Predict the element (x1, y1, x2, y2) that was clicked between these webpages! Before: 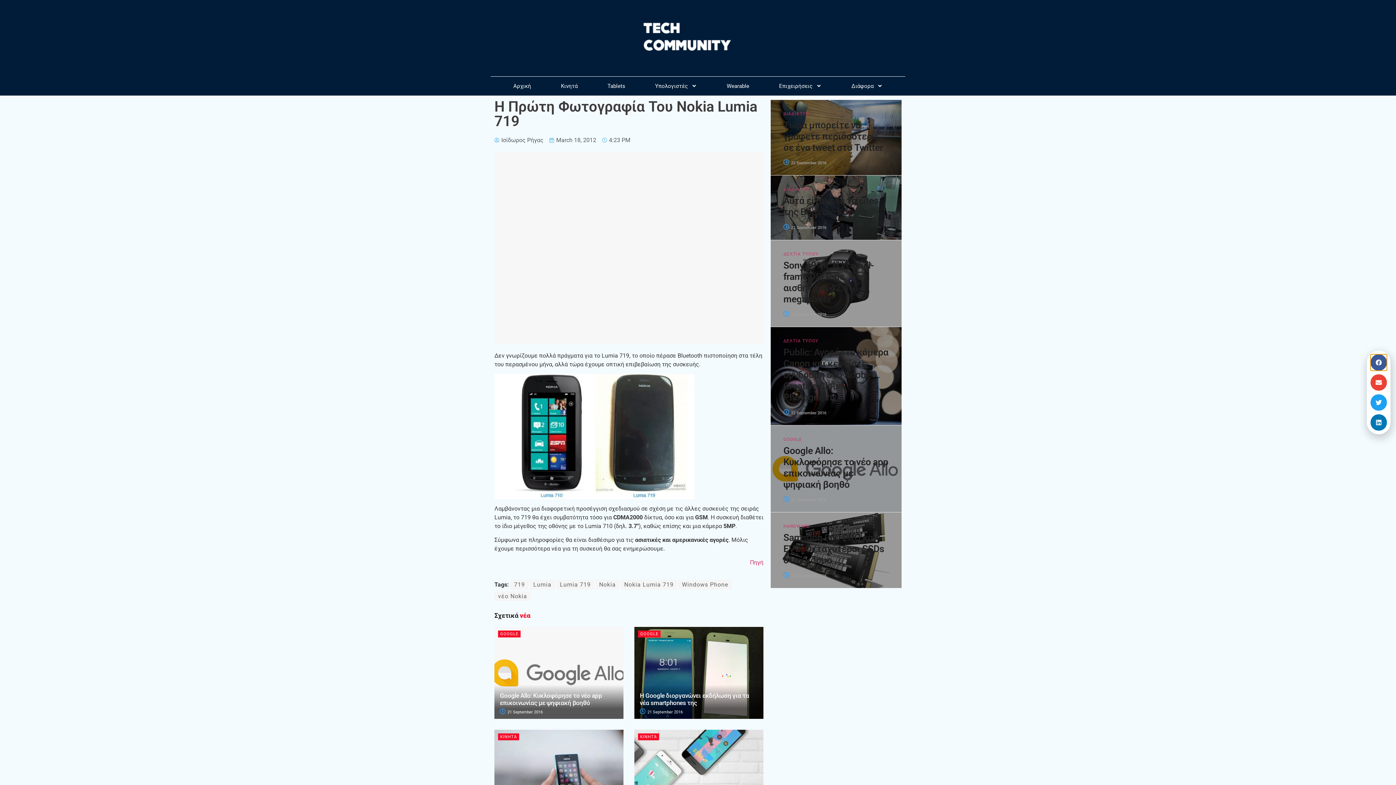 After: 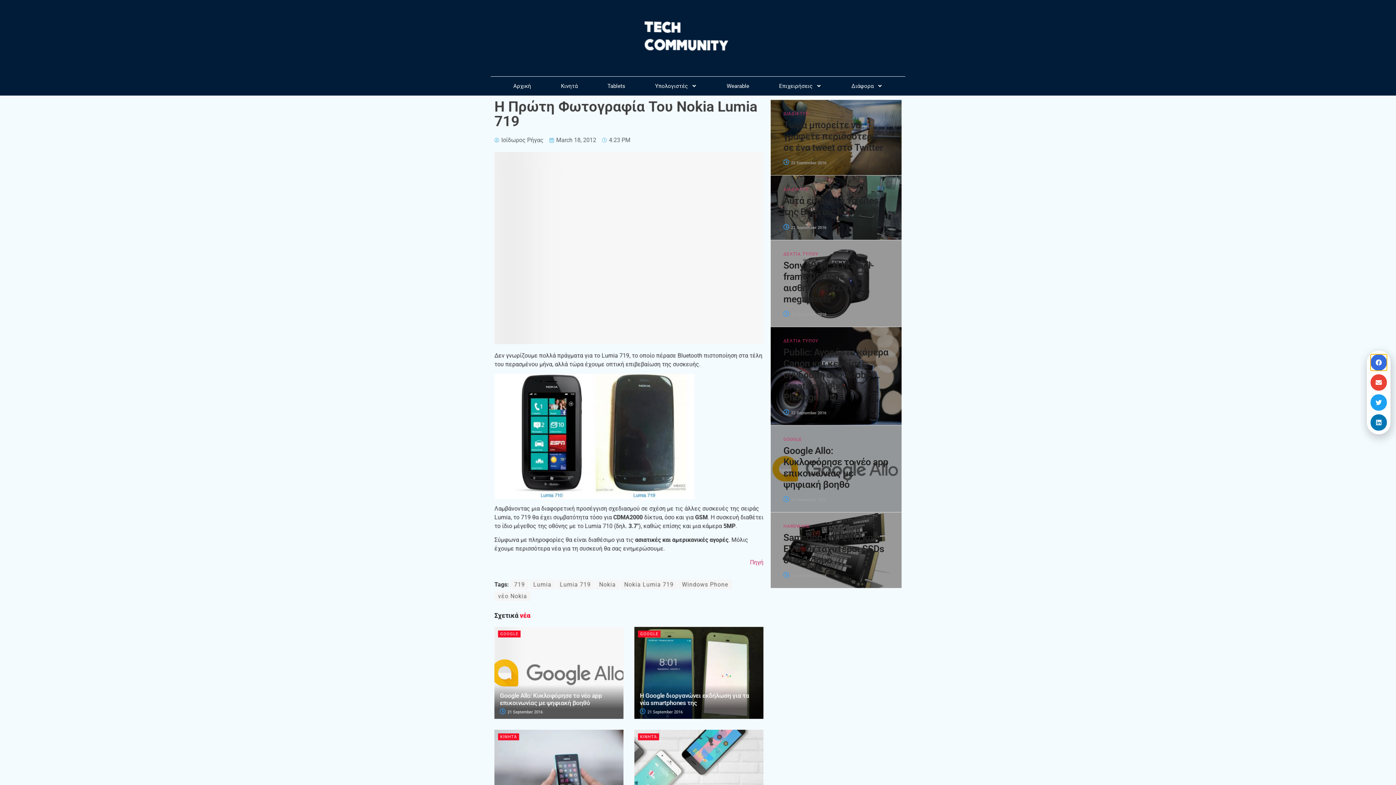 Action: bbox: (1371, 354, 1387, 370) label: Share on facebook